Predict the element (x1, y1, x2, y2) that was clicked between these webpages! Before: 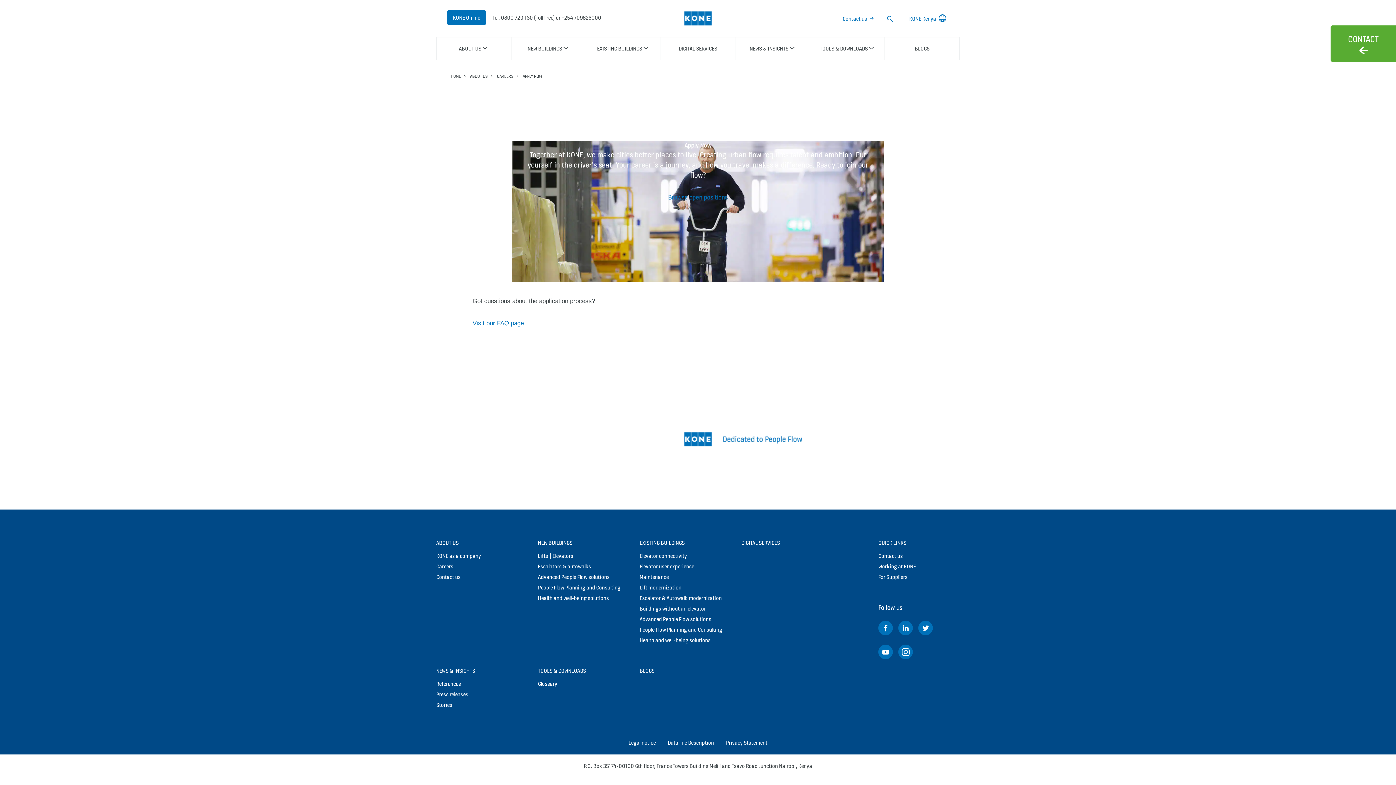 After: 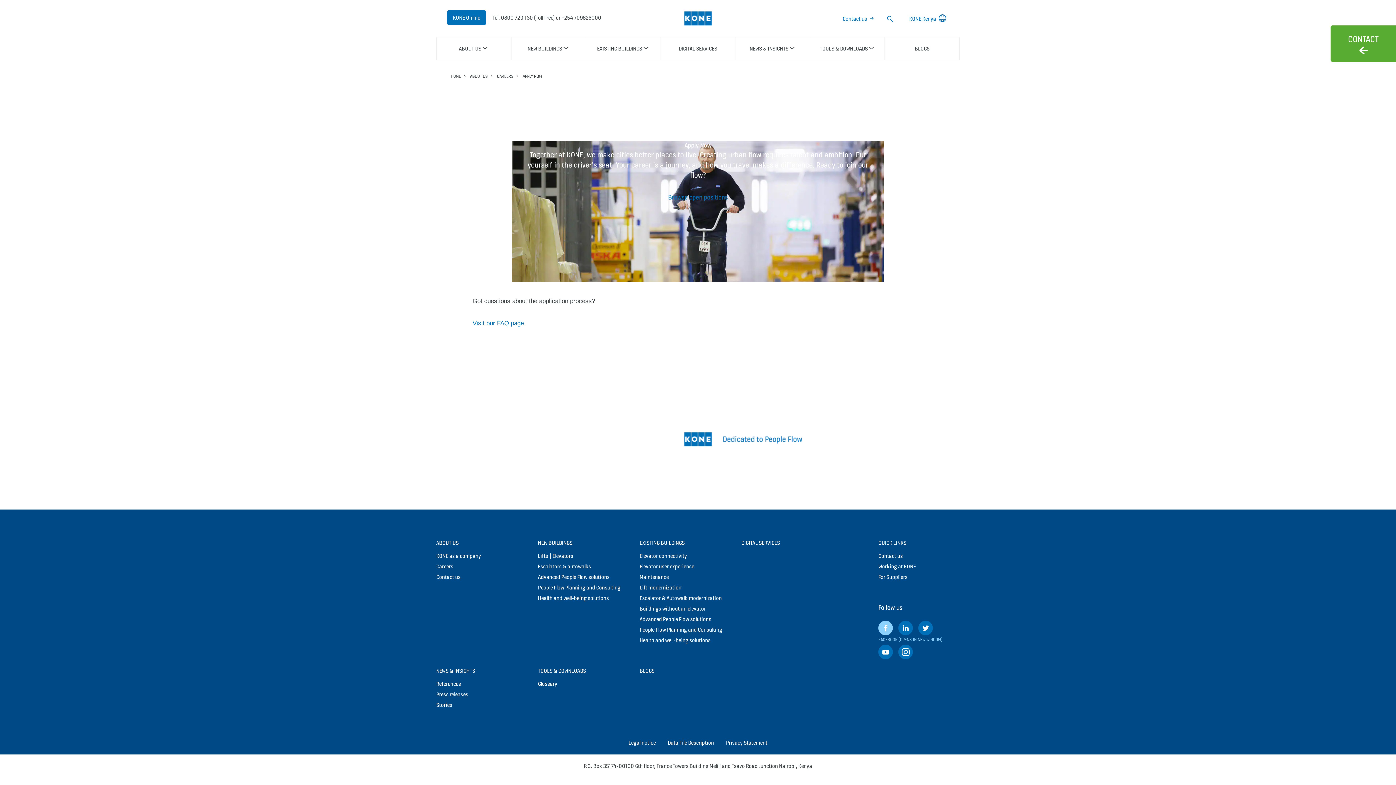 Action: bbox: (878, 621, 893, 635)